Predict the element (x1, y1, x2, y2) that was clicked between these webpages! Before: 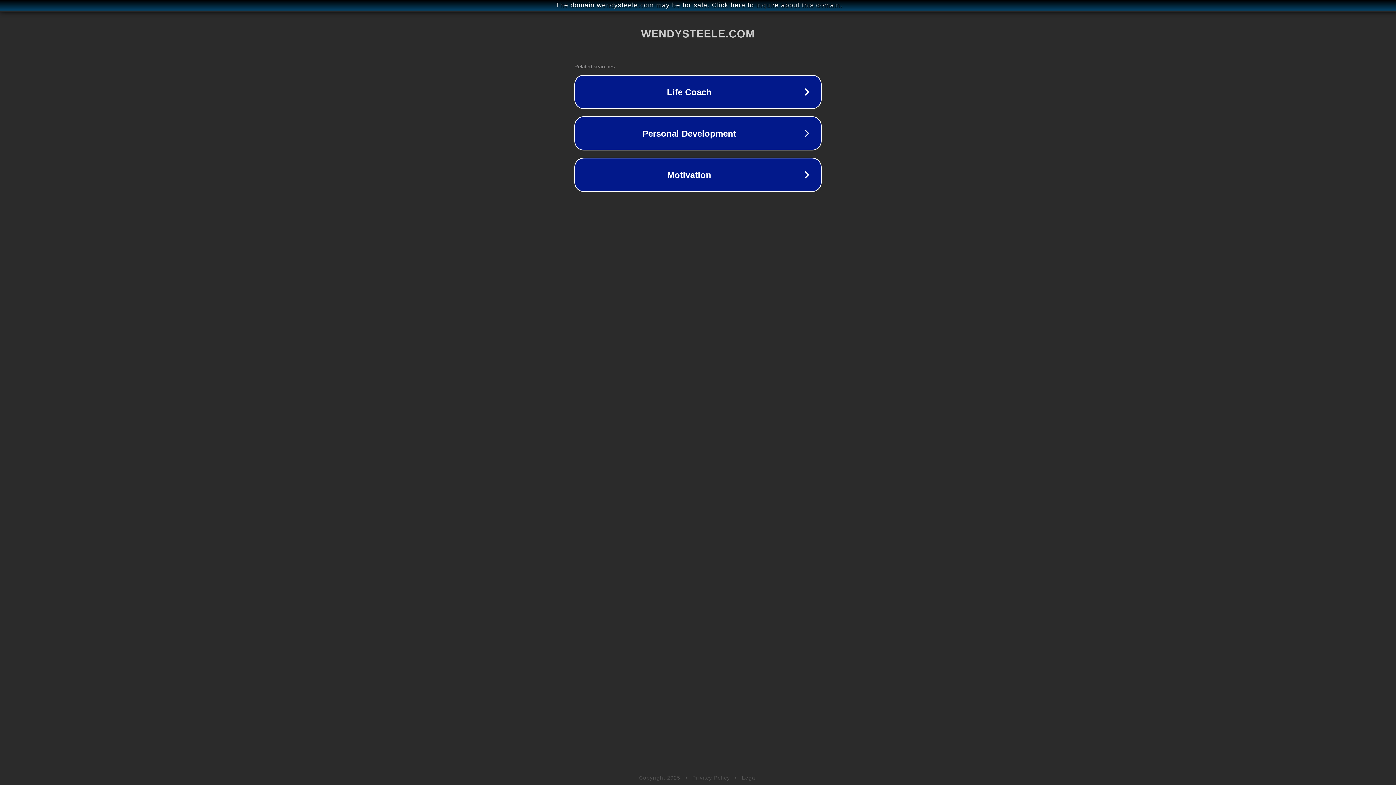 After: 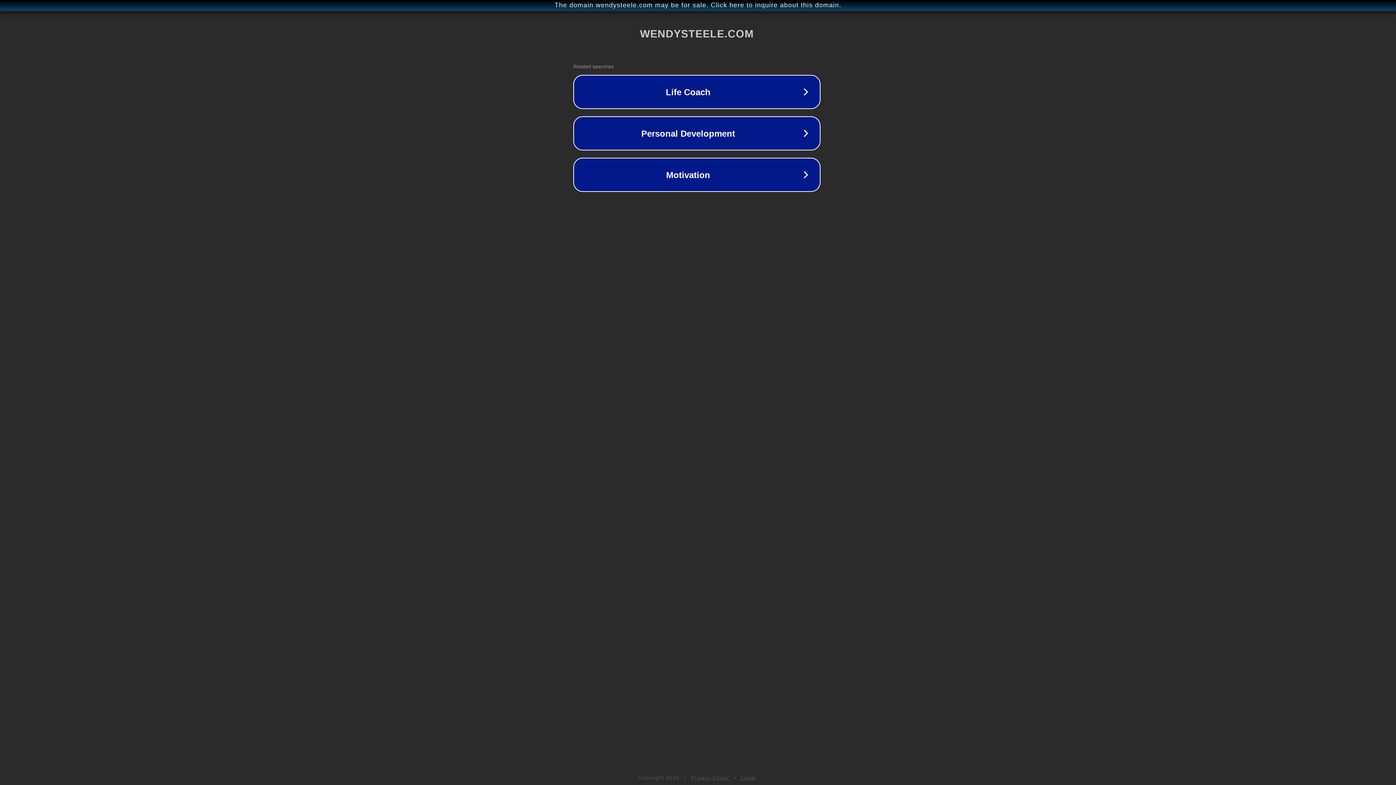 Action: label: The domain wendysteele.com may be for sale. Click here to inquire about this domain. bbox: (1, 1, 1397, 9)